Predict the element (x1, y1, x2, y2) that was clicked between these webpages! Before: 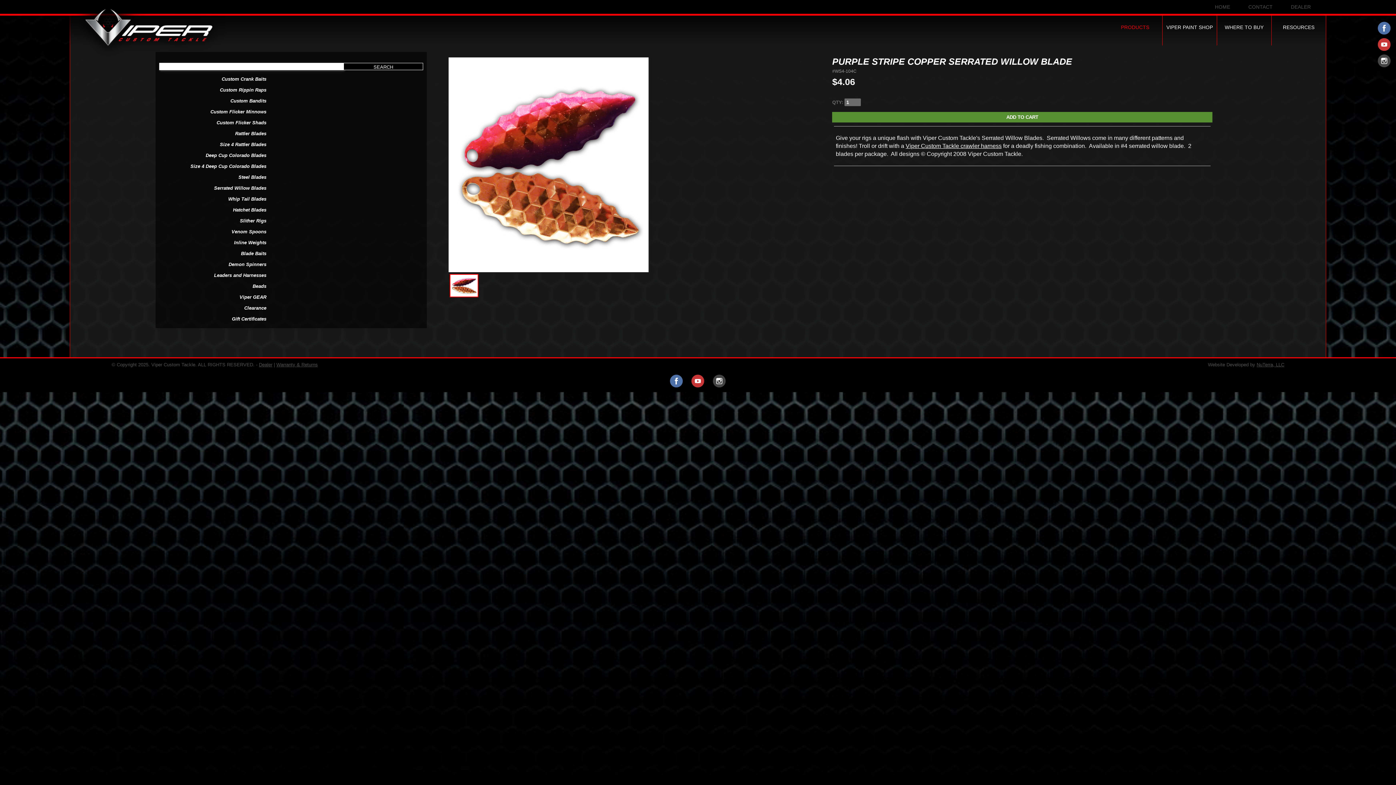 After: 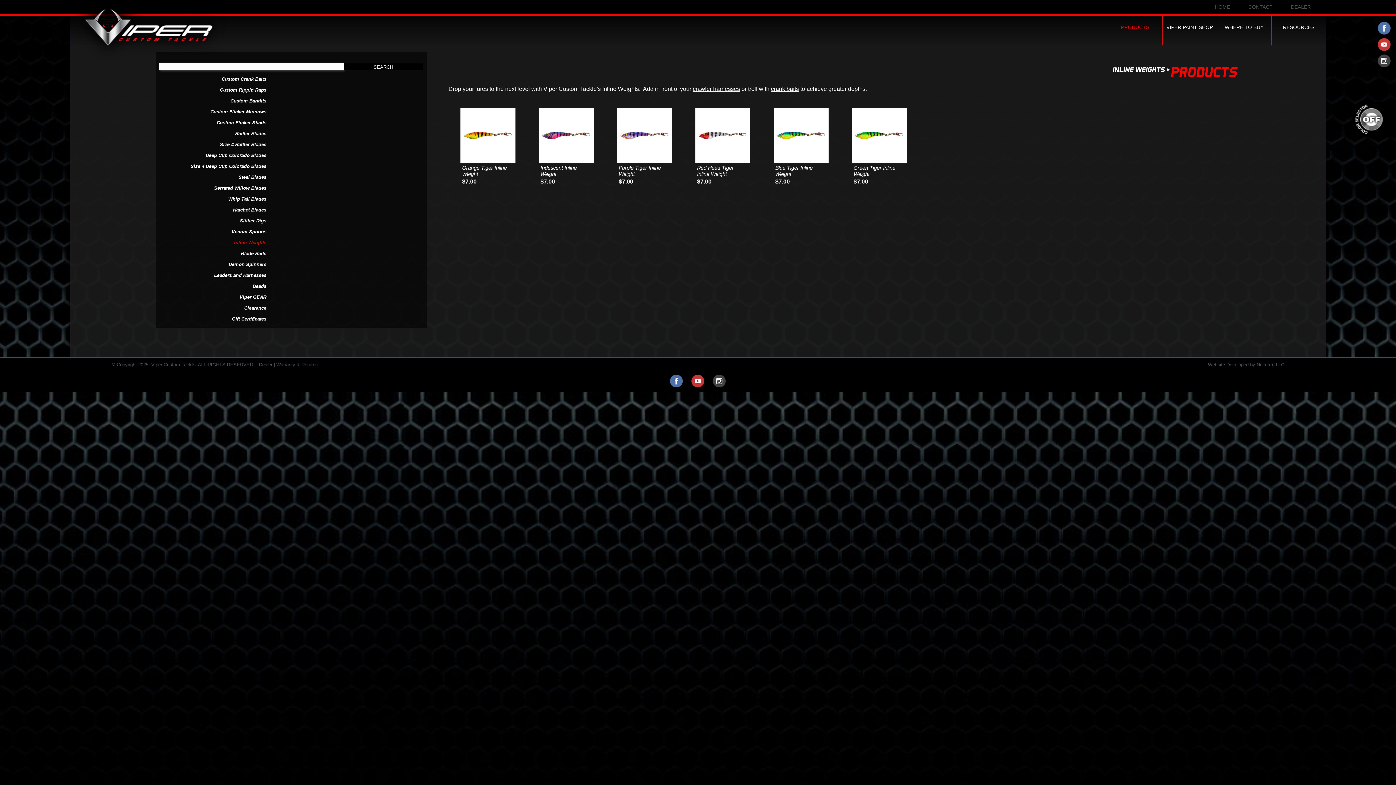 Action: bbox: (159, 237, 268, 248) label: Inline Weights